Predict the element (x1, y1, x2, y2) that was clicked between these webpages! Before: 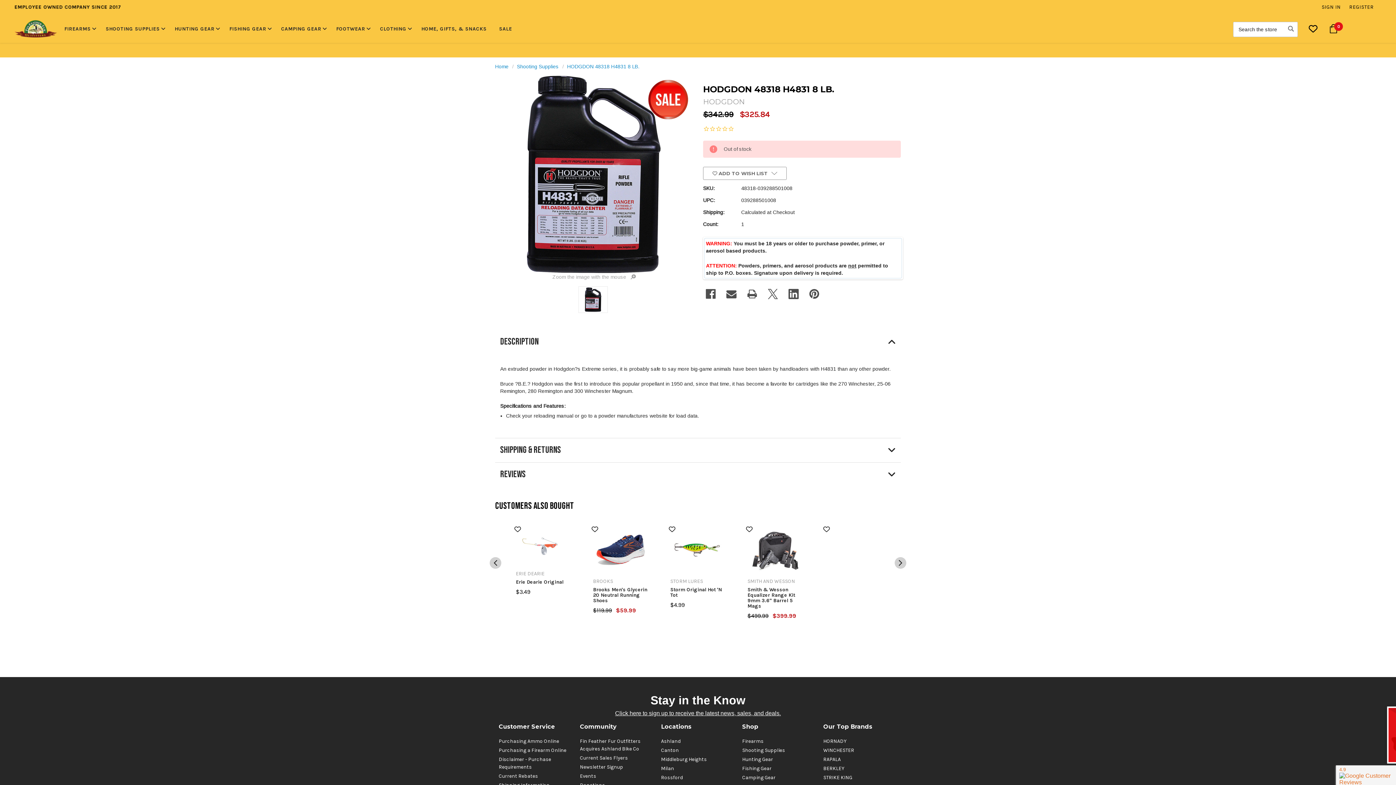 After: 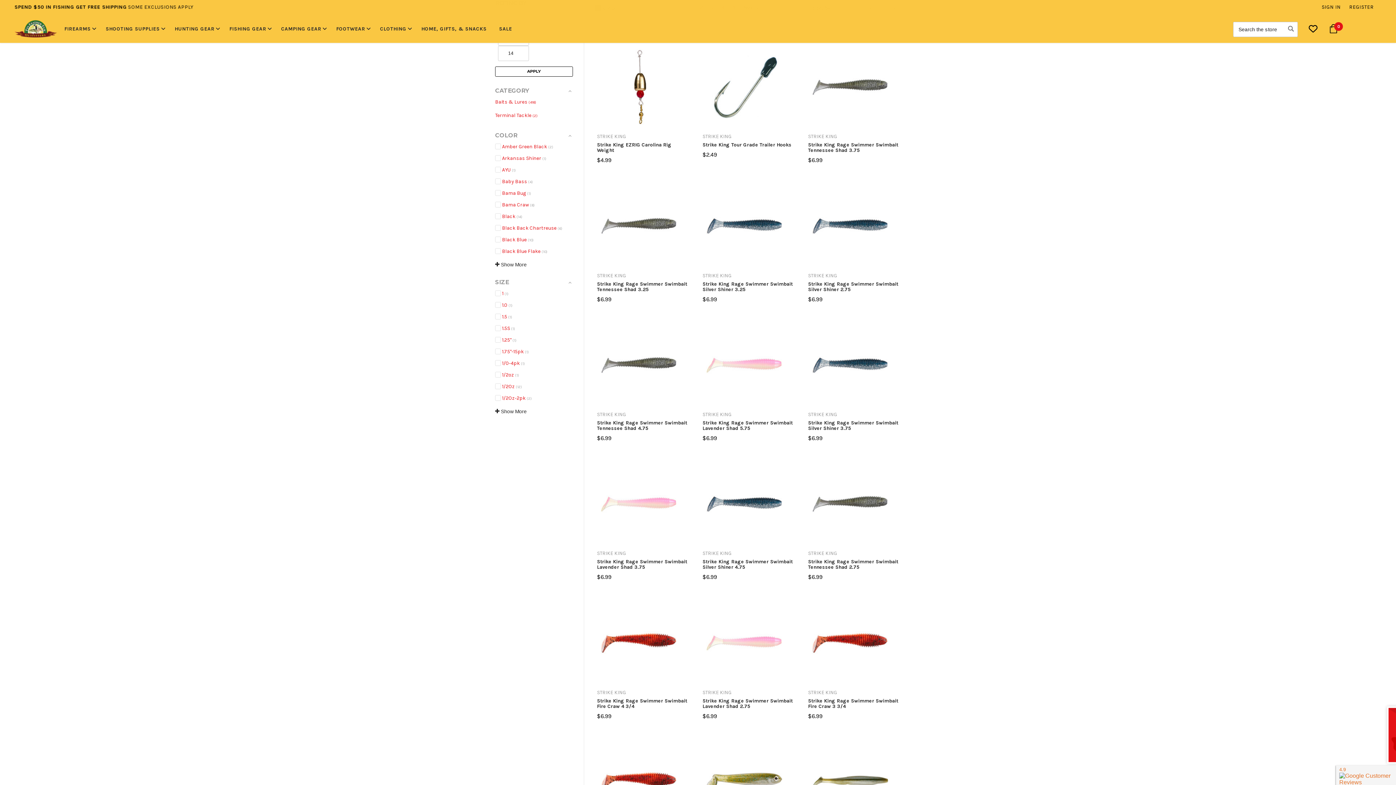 Action: label: STRIKE KING bbox: (823, 775, 852, 781)